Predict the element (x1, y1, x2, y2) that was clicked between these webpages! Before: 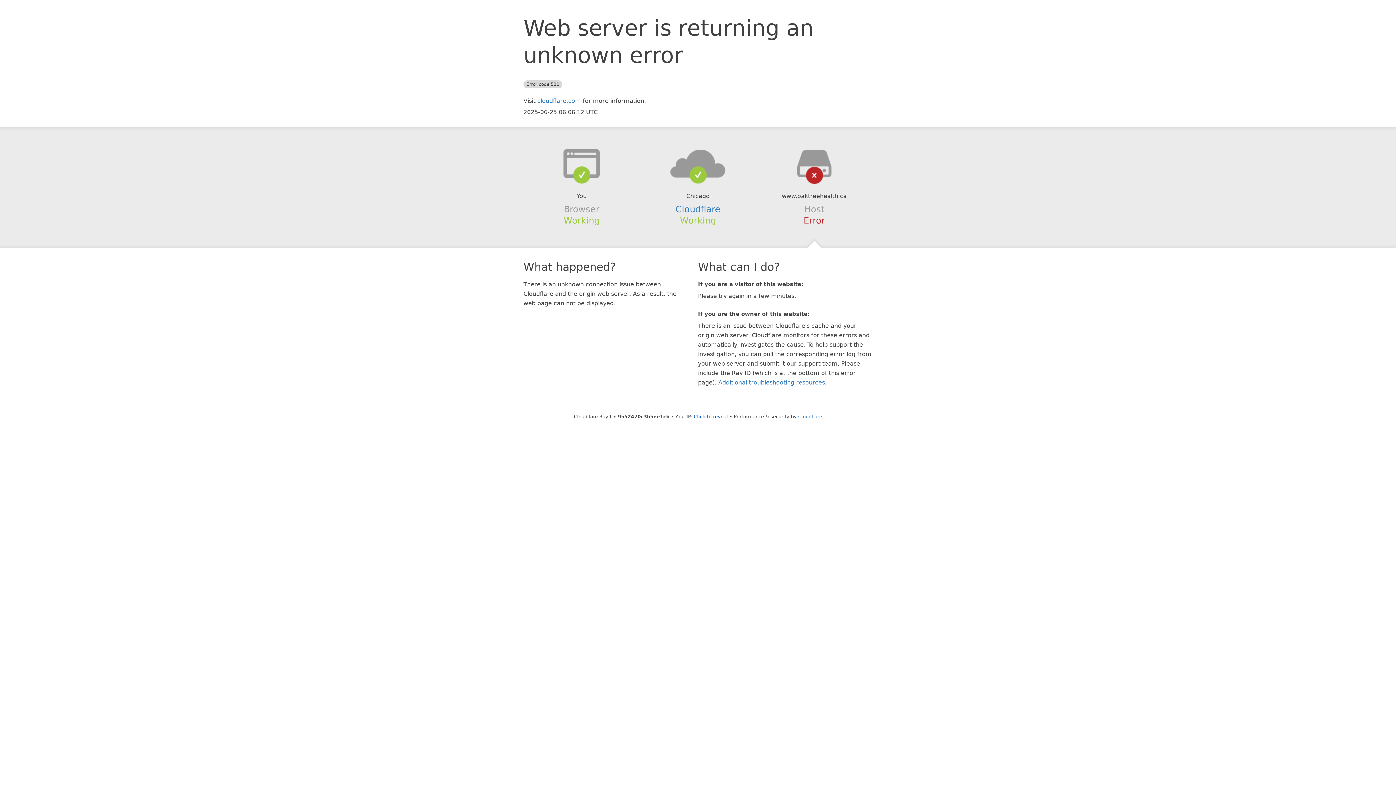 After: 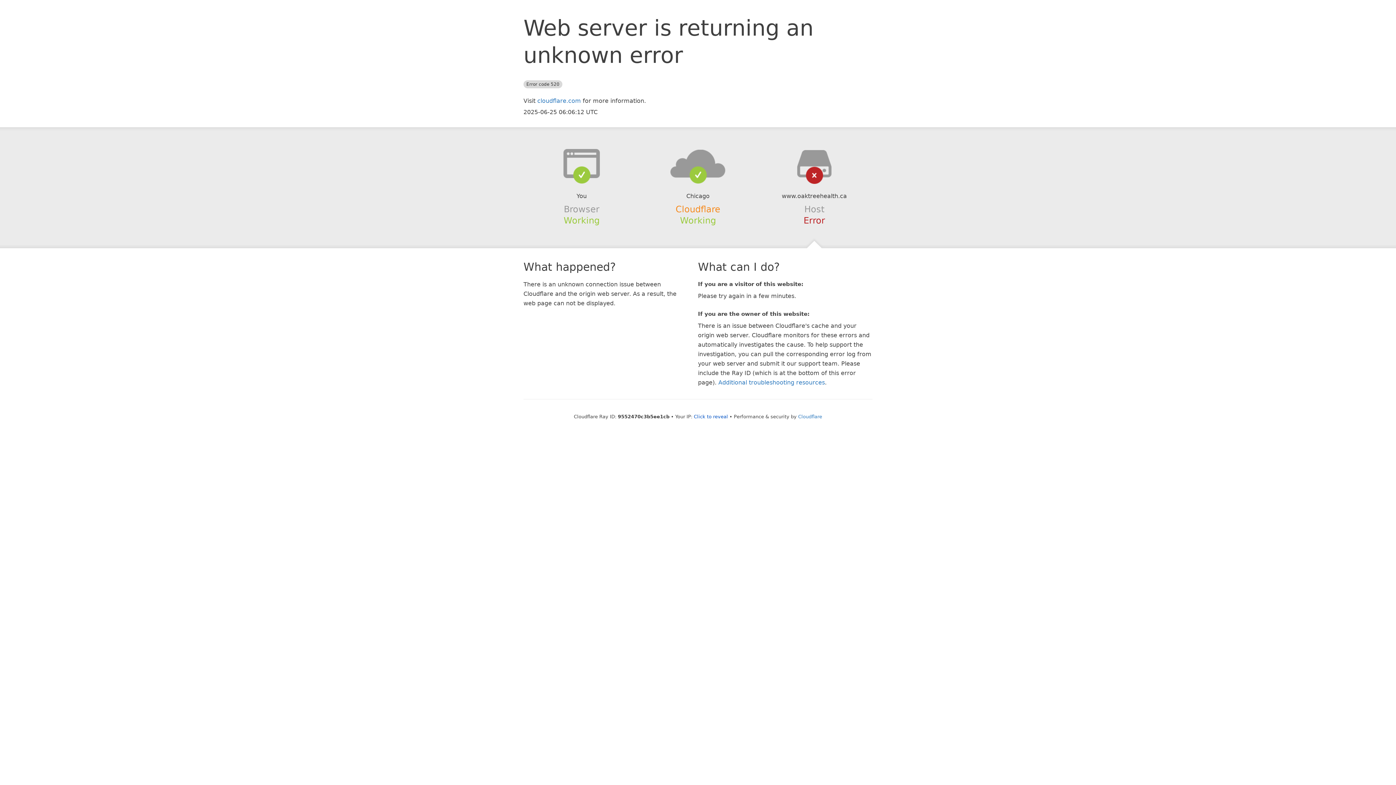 Action: bbox: (675, 204, 720, 214) label: Cloudflare